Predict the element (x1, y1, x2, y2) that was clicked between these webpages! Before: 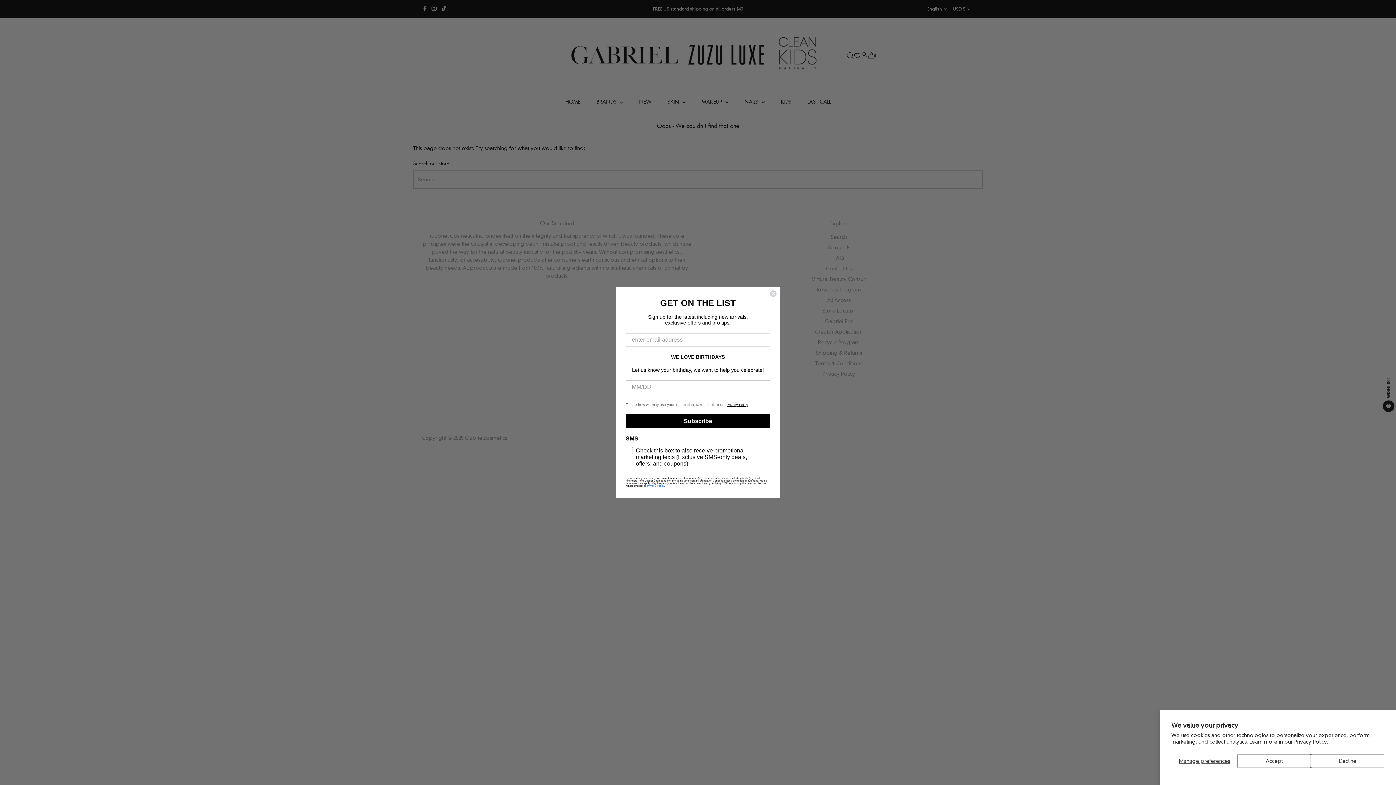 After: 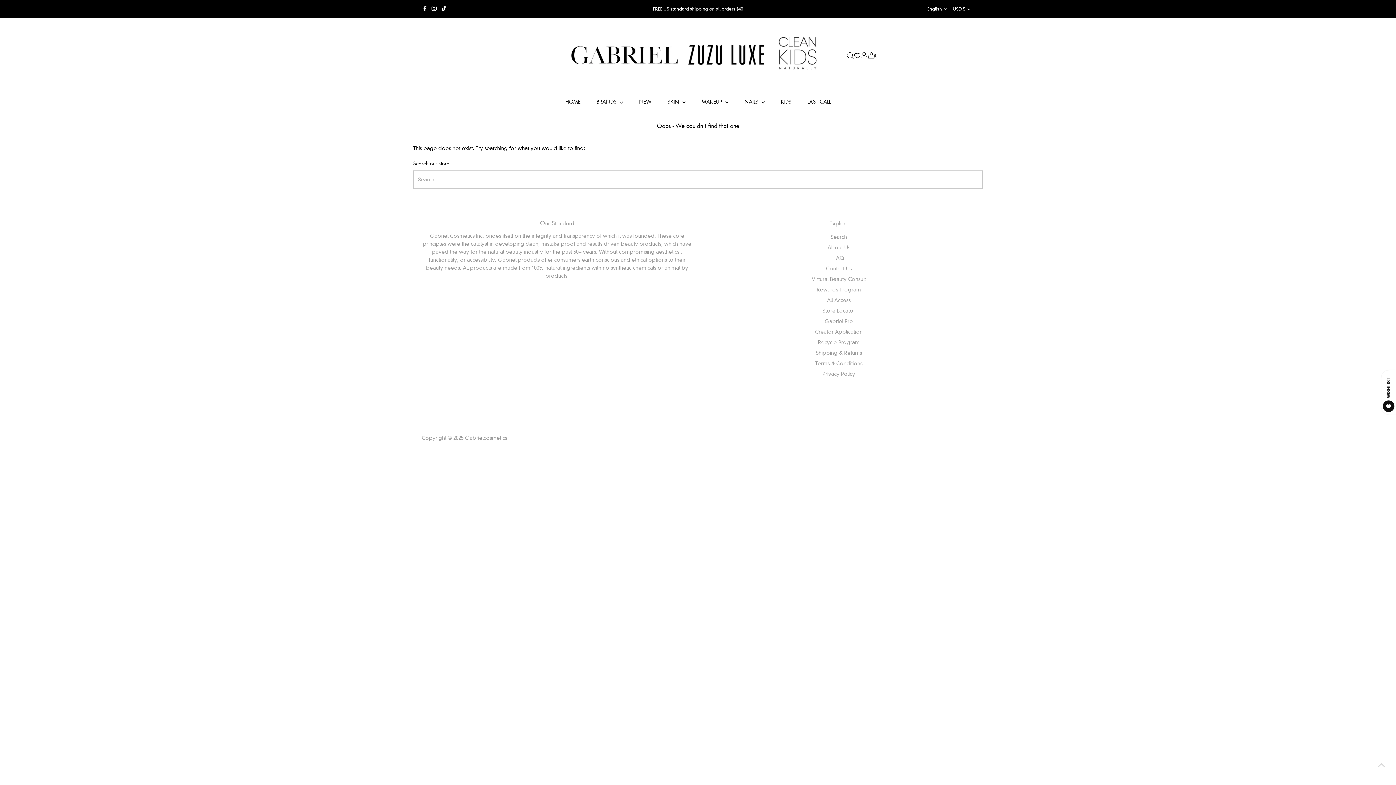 Action: label: Decline bbox: (1311, 754, 1384, 768)